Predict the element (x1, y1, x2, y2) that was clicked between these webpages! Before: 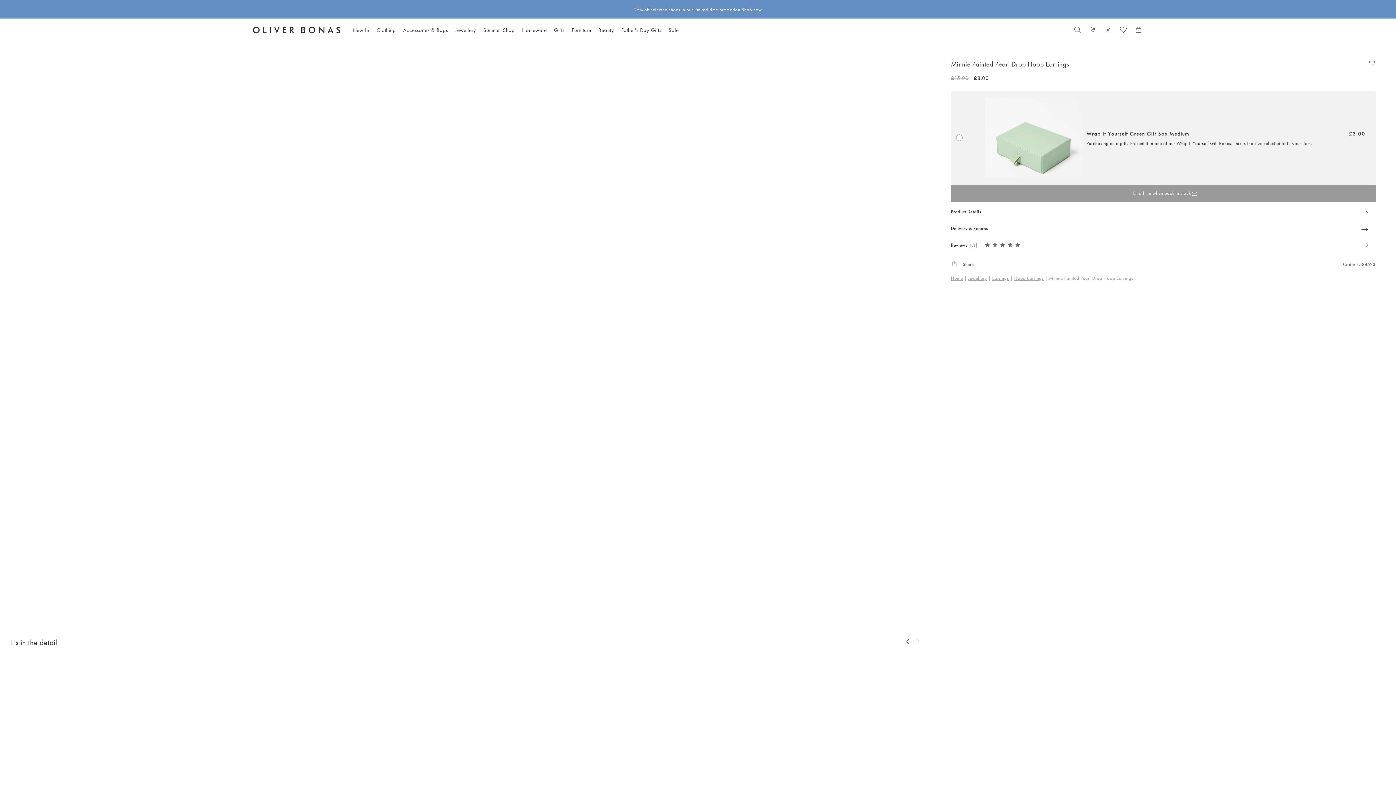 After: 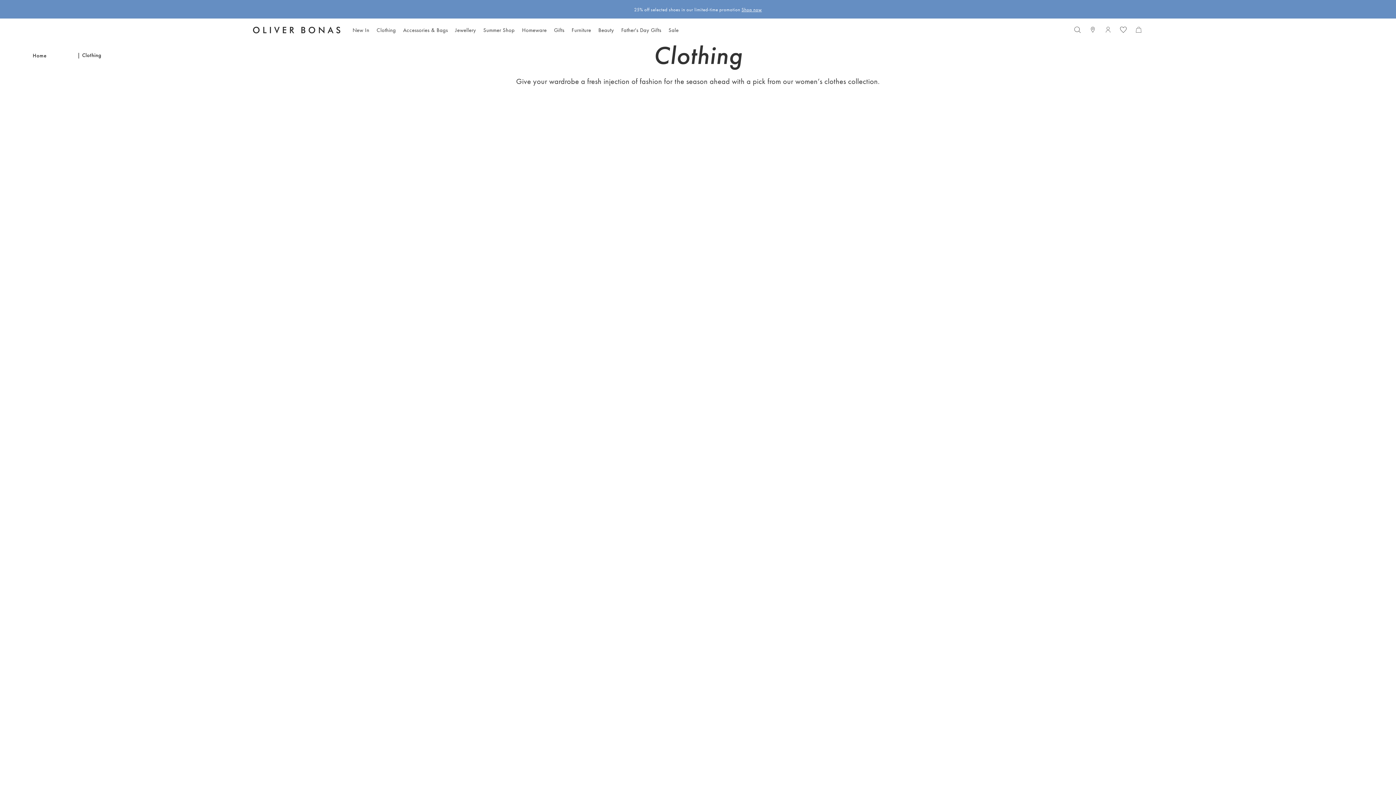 Action: label: Clothing bbox: (376, 25, 396, 33)